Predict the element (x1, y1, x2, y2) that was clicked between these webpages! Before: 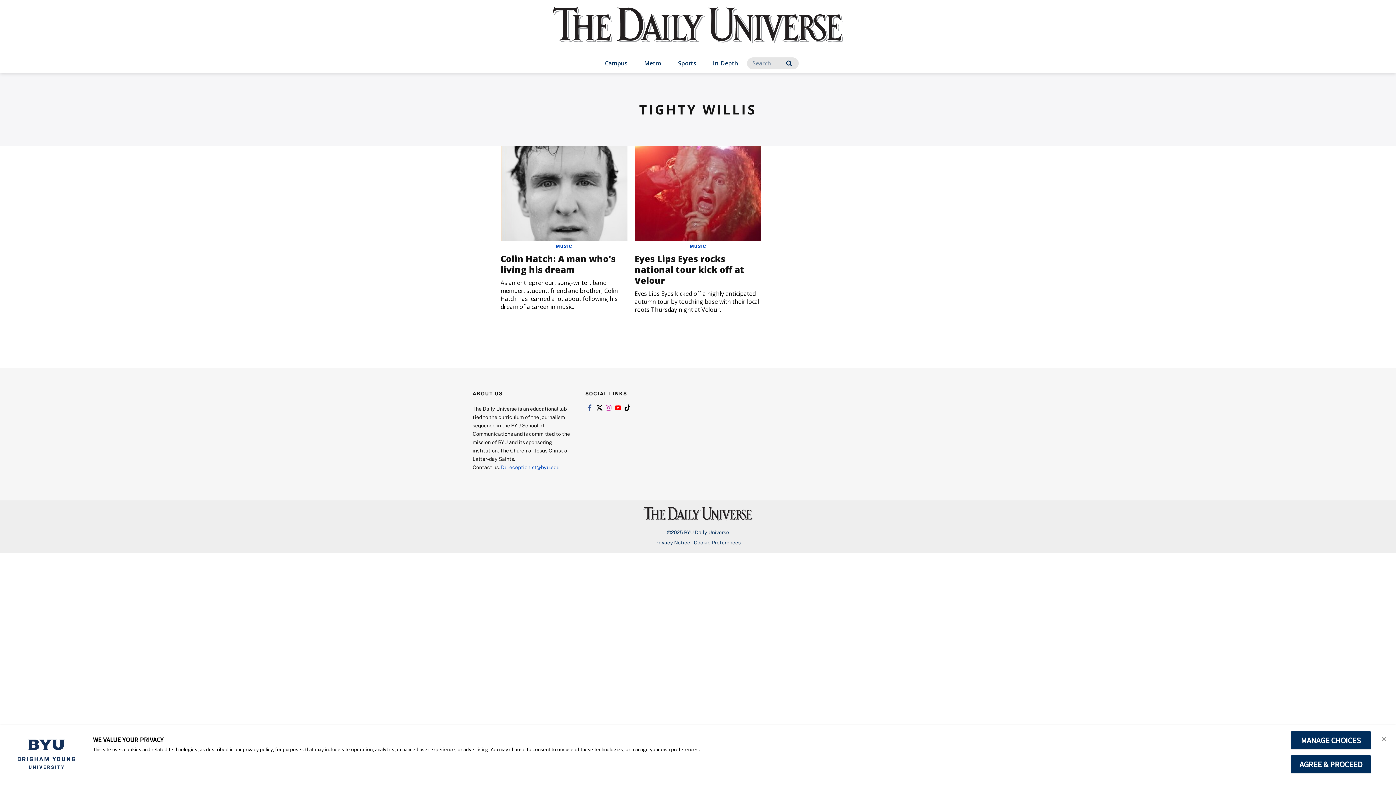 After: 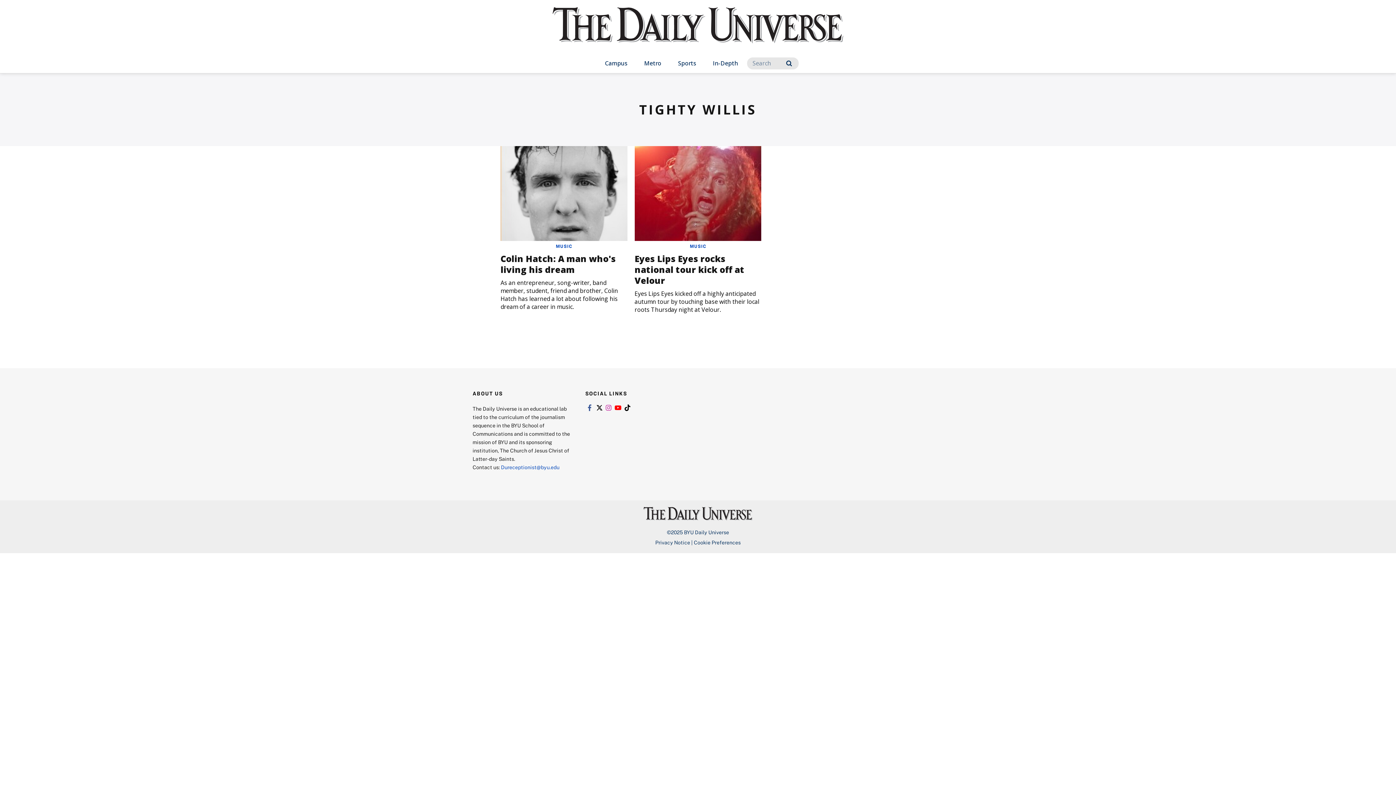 Action: label: AGREE & PROCEED bbox: (1290, 755, 1371, 774)